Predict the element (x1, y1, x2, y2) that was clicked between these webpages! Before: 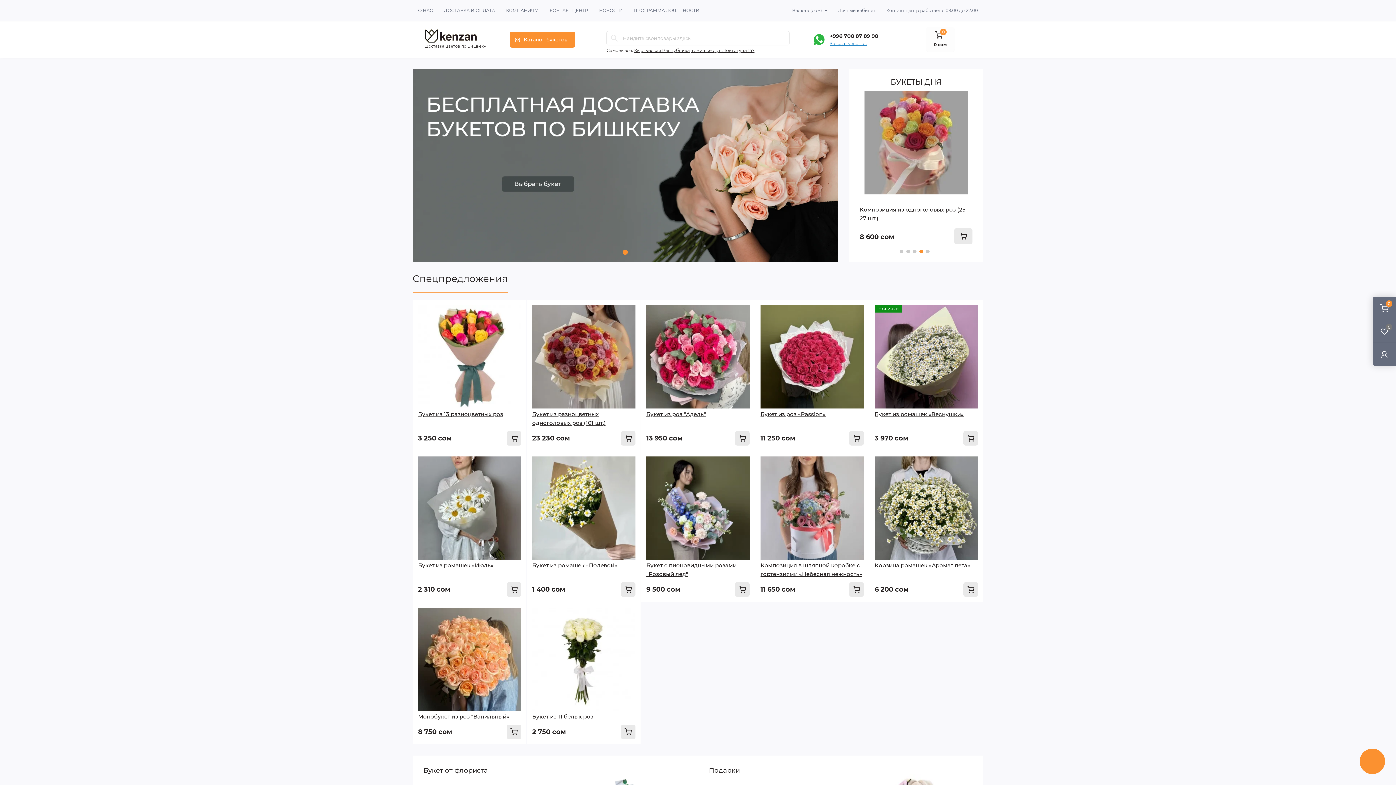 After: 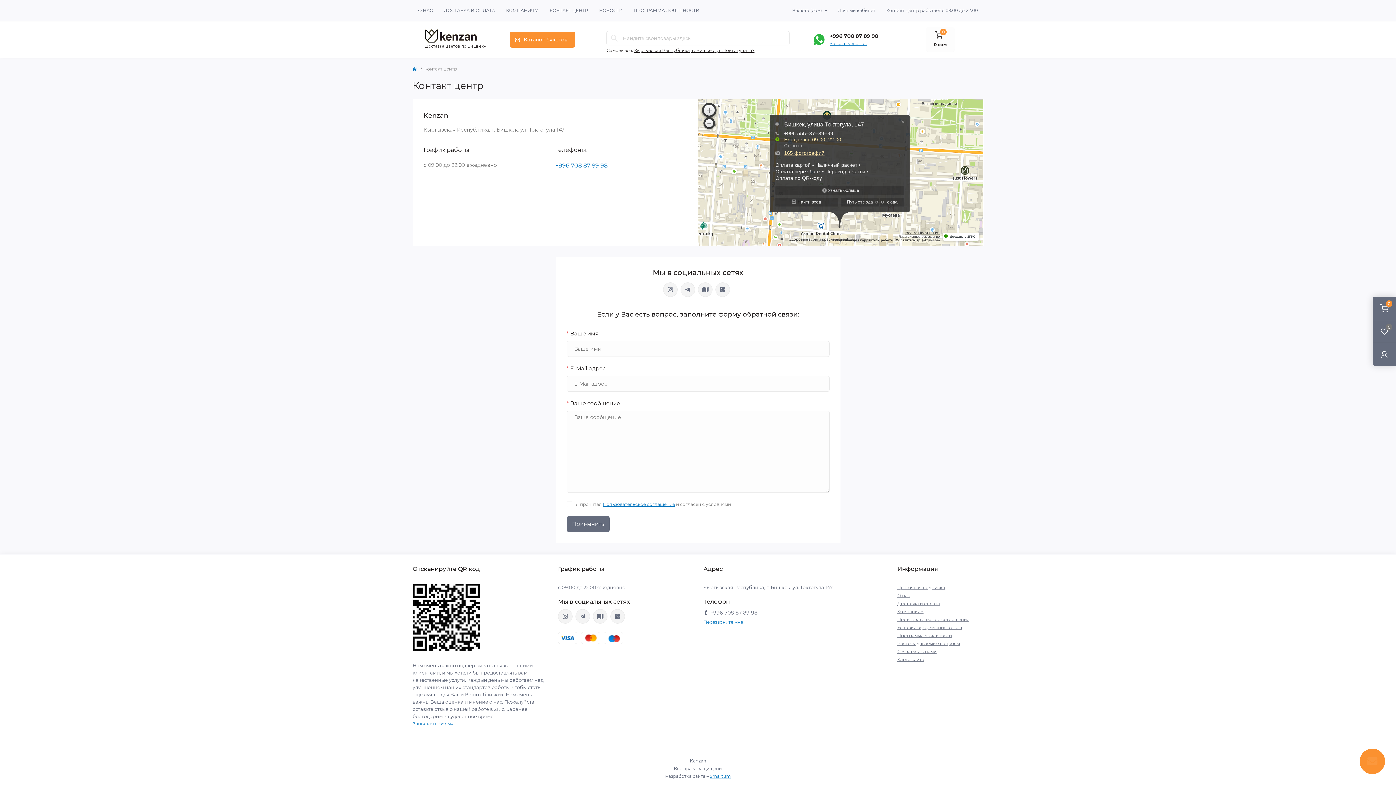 Action: bbox: (886, 7, 978, 13) label: Контакт центр работает с 09:00 до 22:00